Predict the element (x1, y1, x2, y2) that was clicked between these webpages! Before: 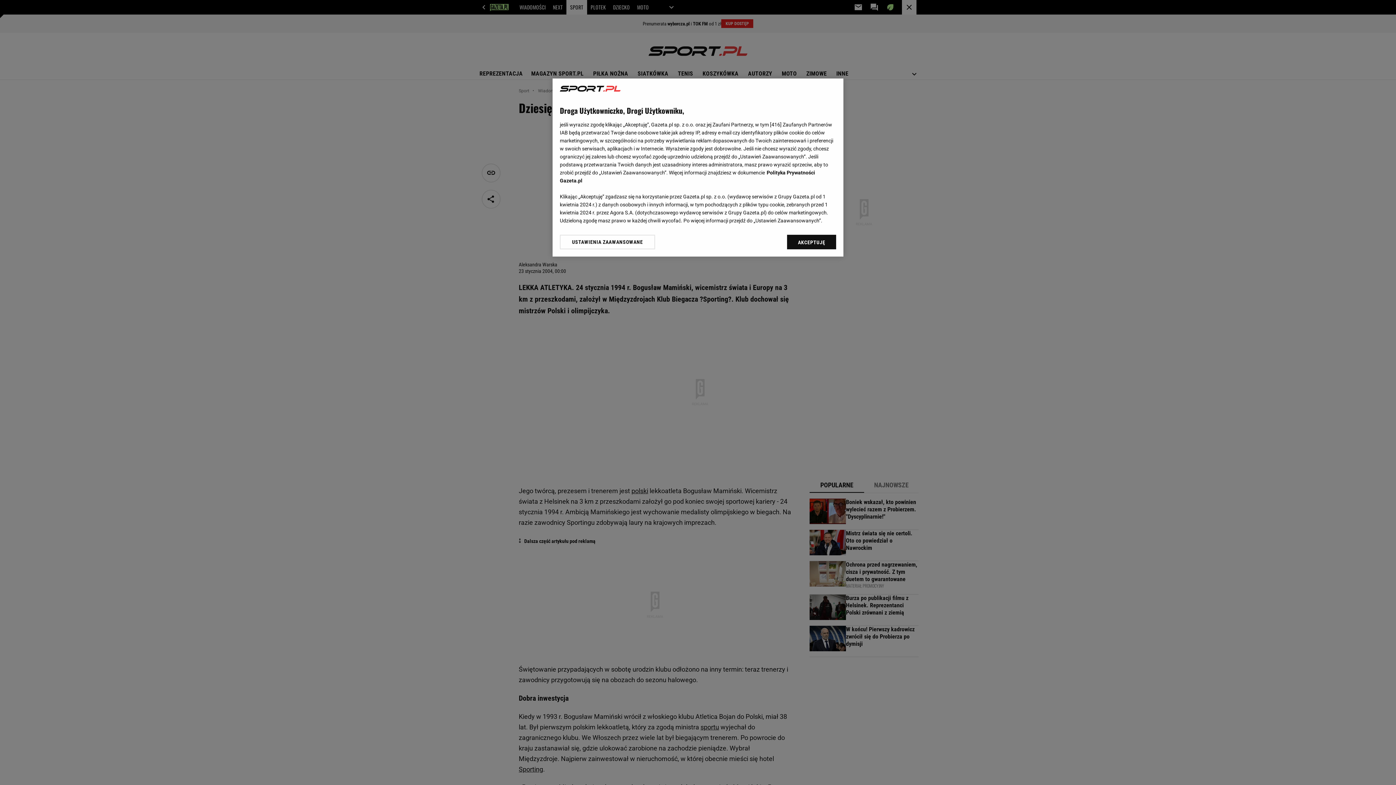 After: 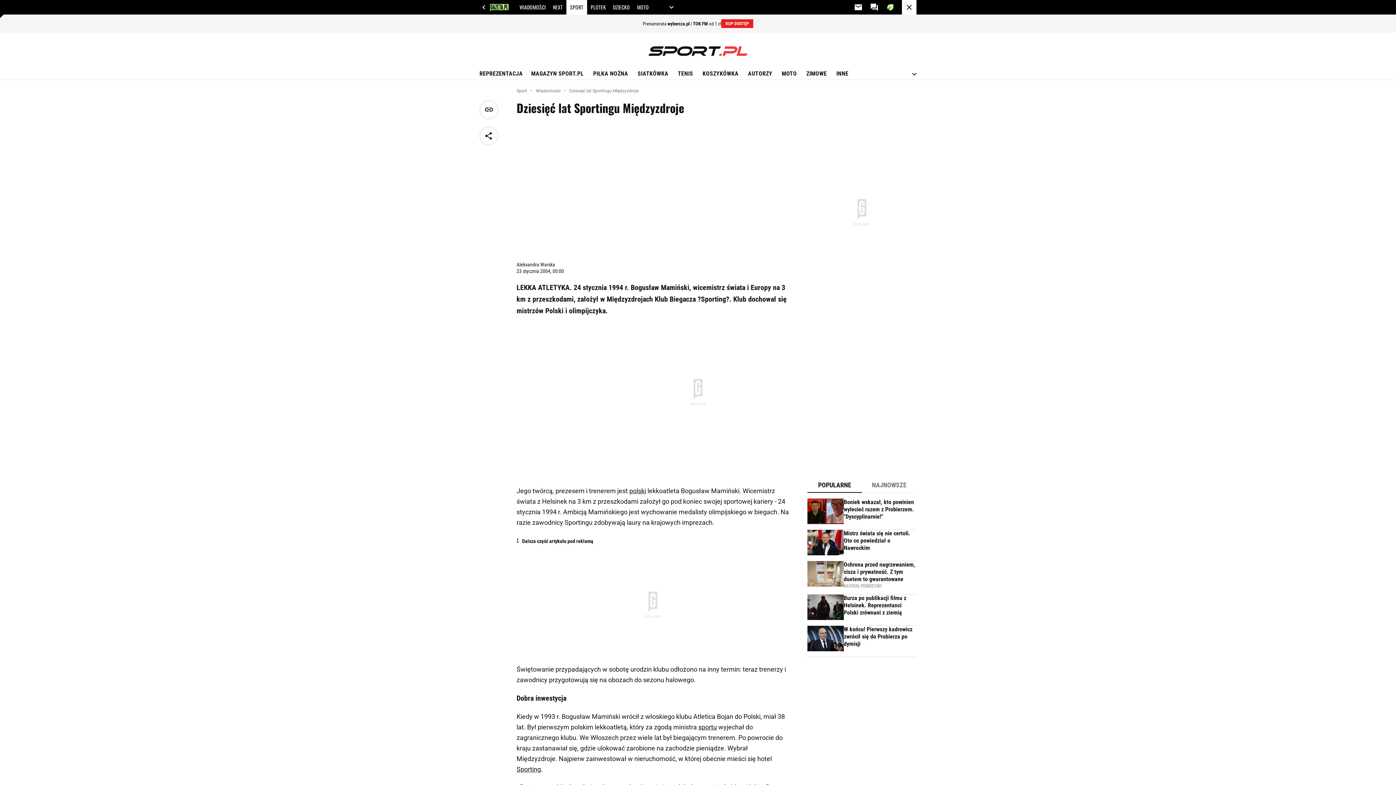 Action: bbox: (787, 234, 836, 249) label: AKCEPTUJĘ